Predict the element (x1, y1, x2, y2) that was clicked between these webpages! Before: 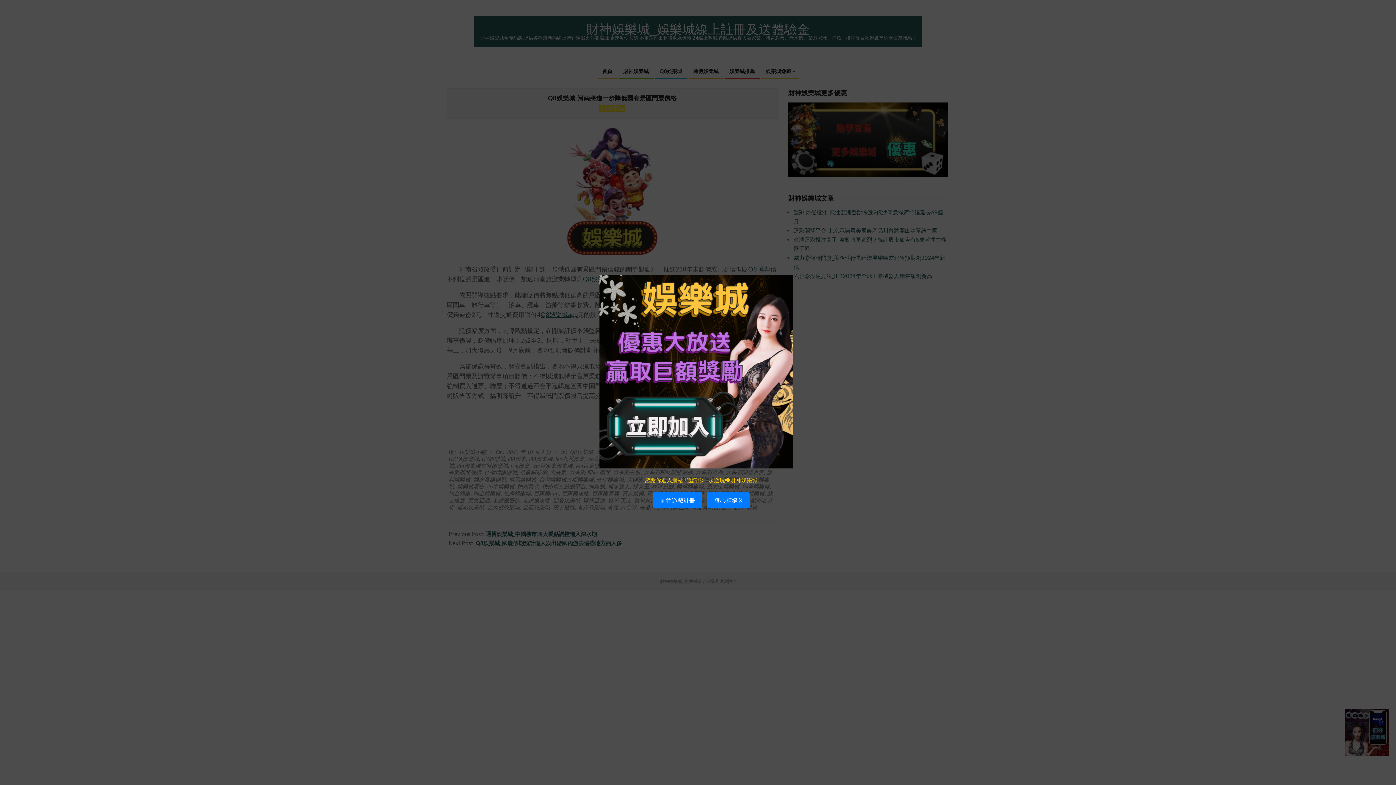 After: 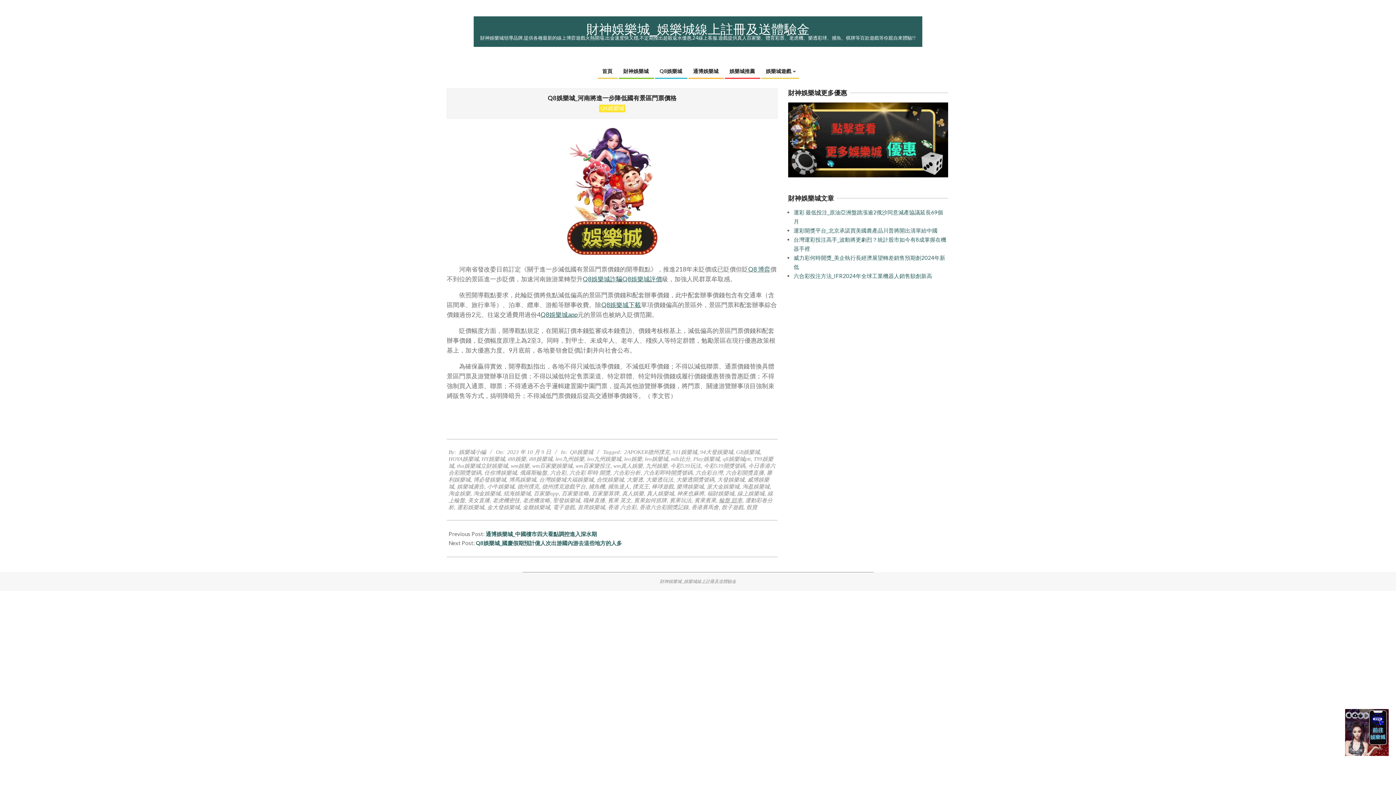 Action: bbox: (707, 492, 749, 508) label: 狠心拒絕 X